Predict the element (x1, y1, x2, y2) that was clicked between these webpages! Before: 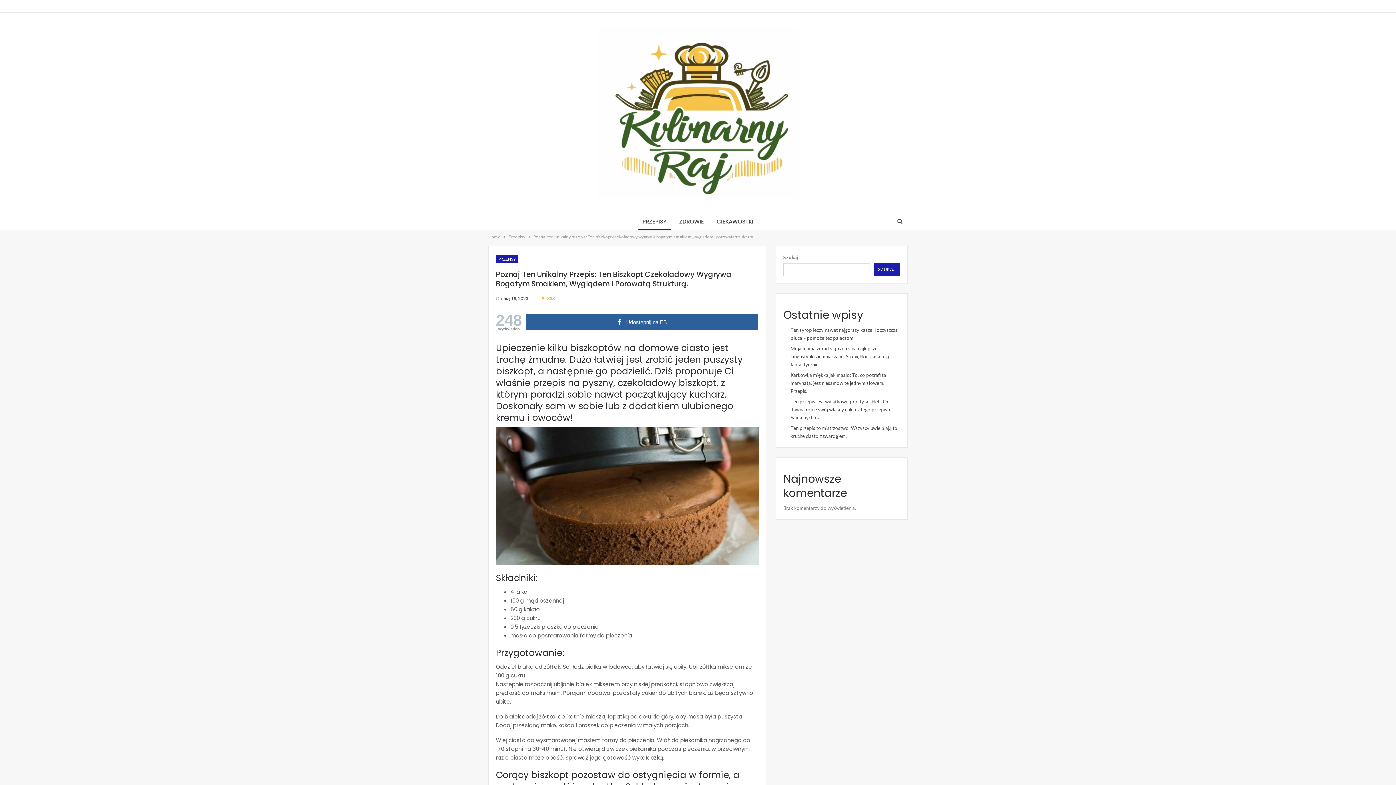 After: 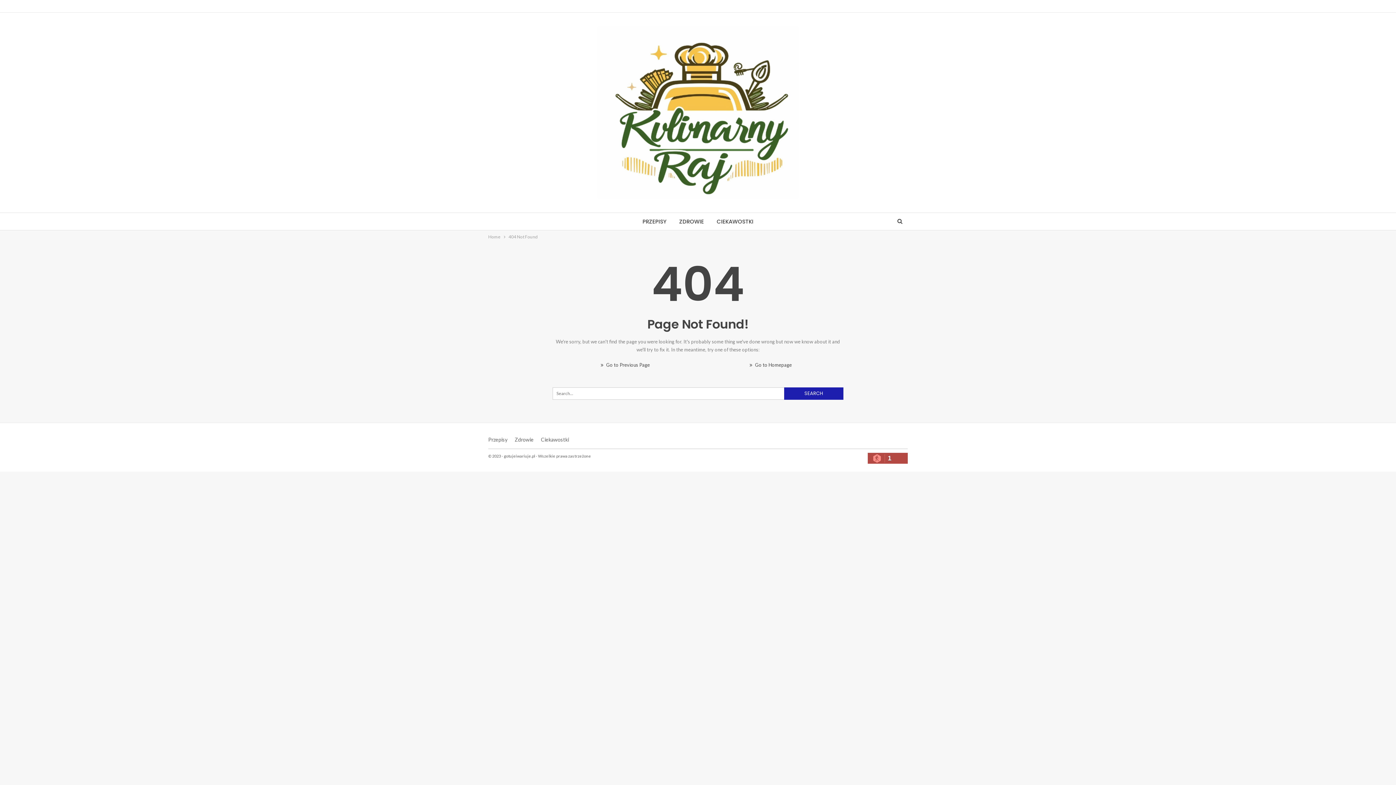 Action: label: Moja mama zdradza przepis na najlepsze langustynki ziemniaczane: Są miękkie i smakują fantastycznie. bbox: (790, 345, 889, 367)